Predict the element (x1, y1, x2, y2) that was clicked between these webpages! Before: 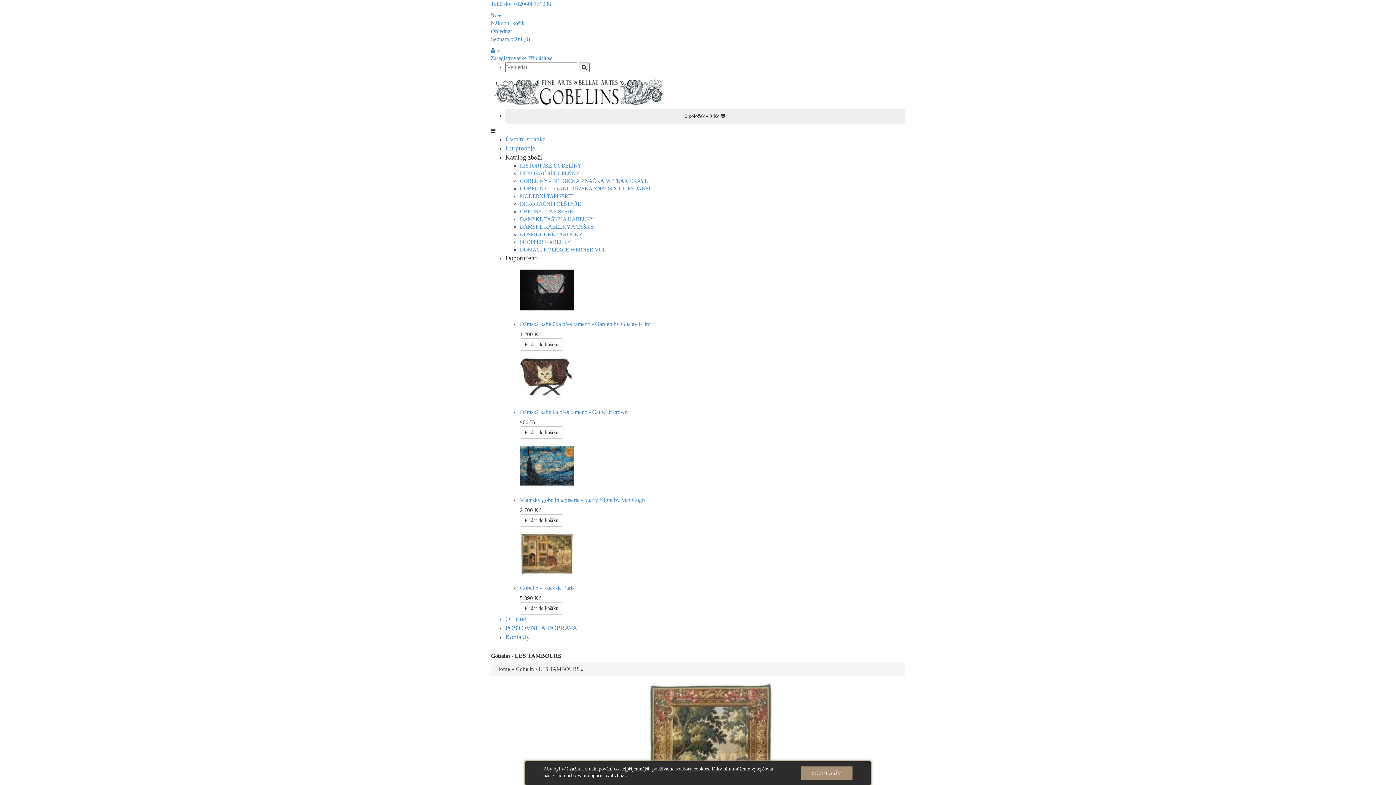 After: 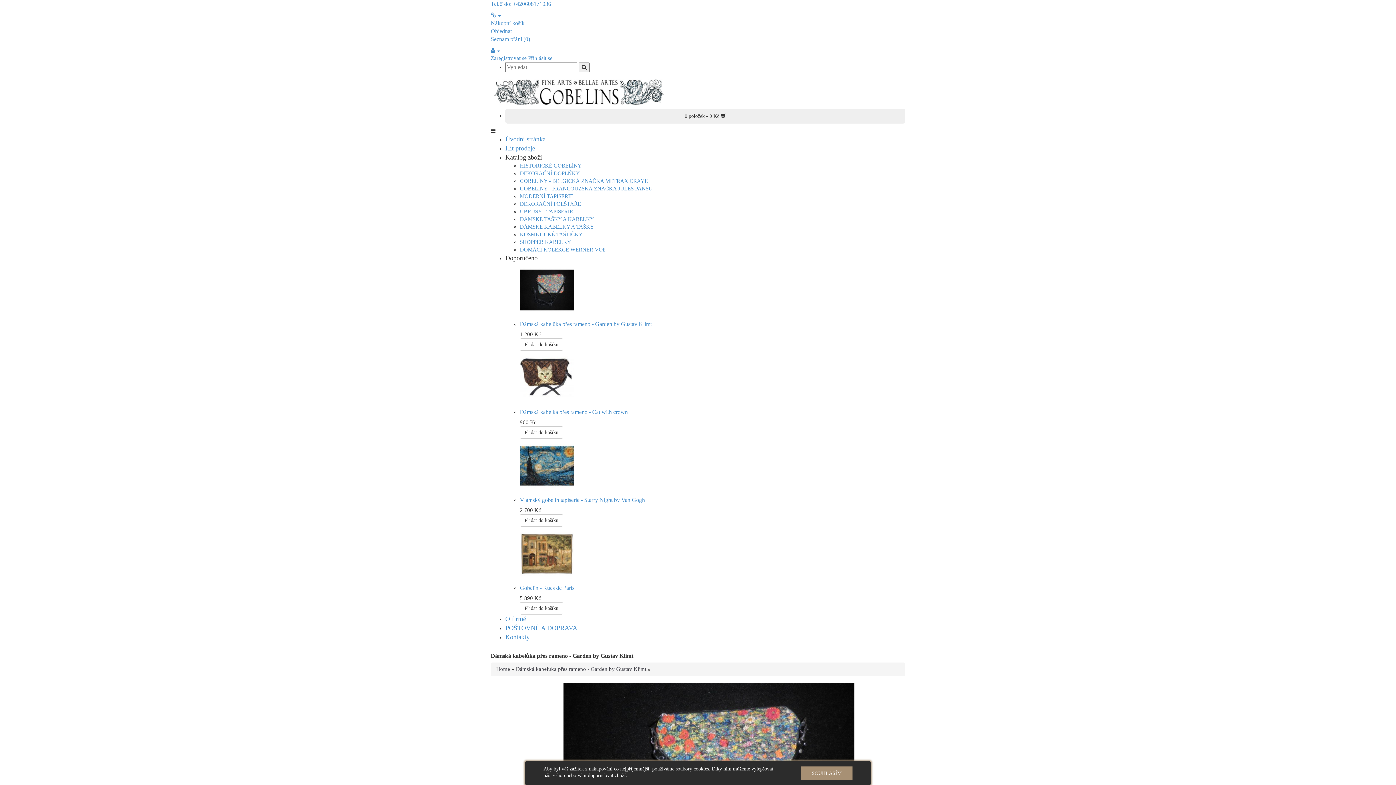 Action: bbox: (520, 262, 905, 317)